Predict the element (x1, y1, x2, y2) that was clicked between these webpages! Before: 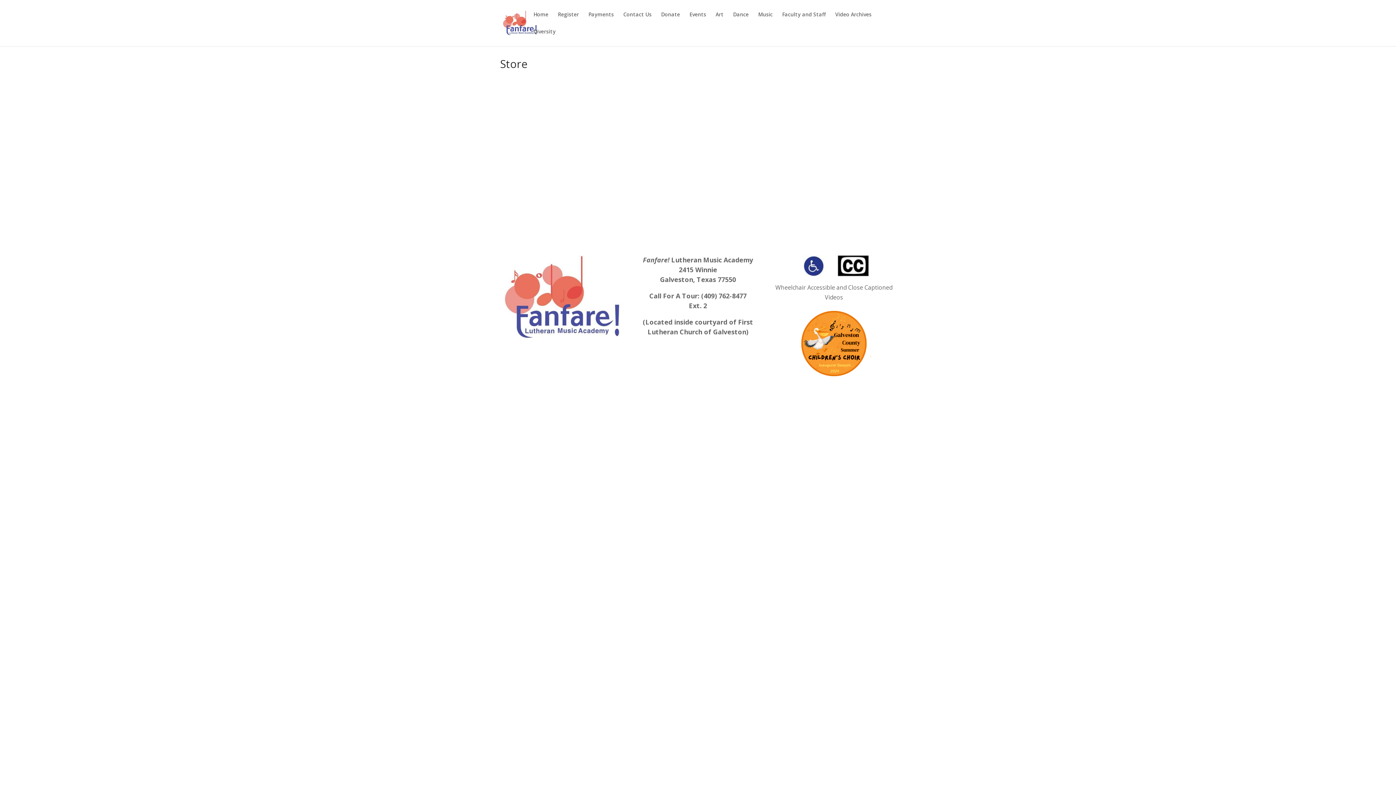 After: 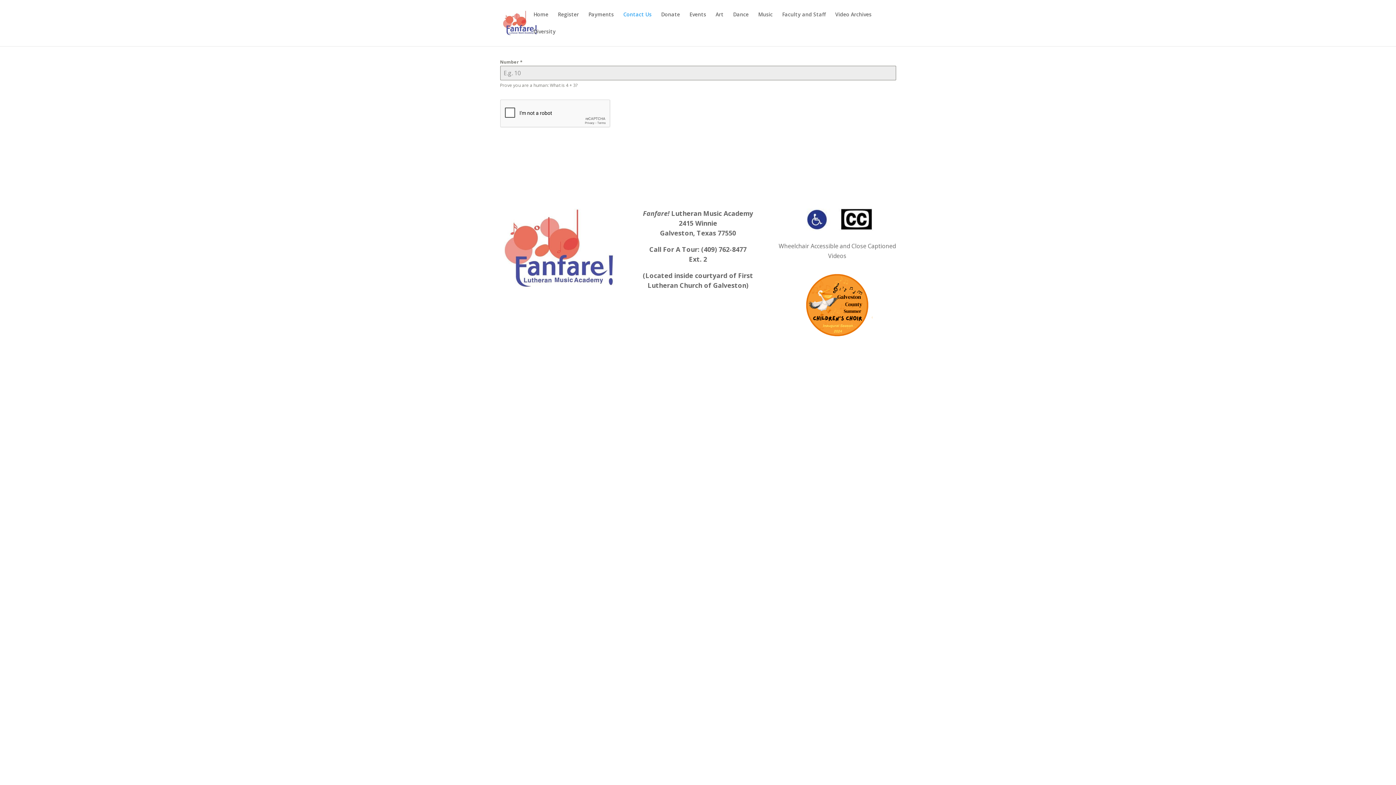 Action: bbox: (623, 12, 651, 29) label: Contact Us